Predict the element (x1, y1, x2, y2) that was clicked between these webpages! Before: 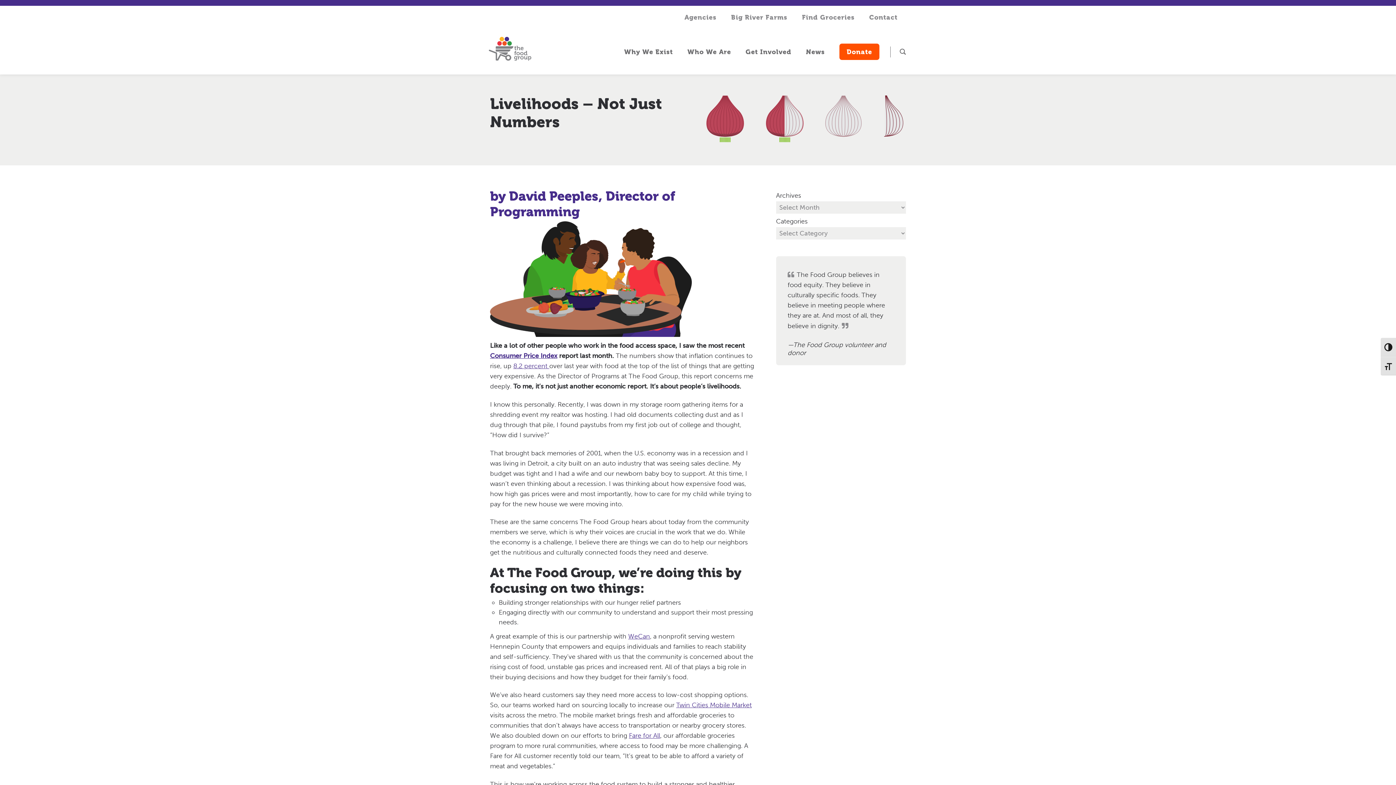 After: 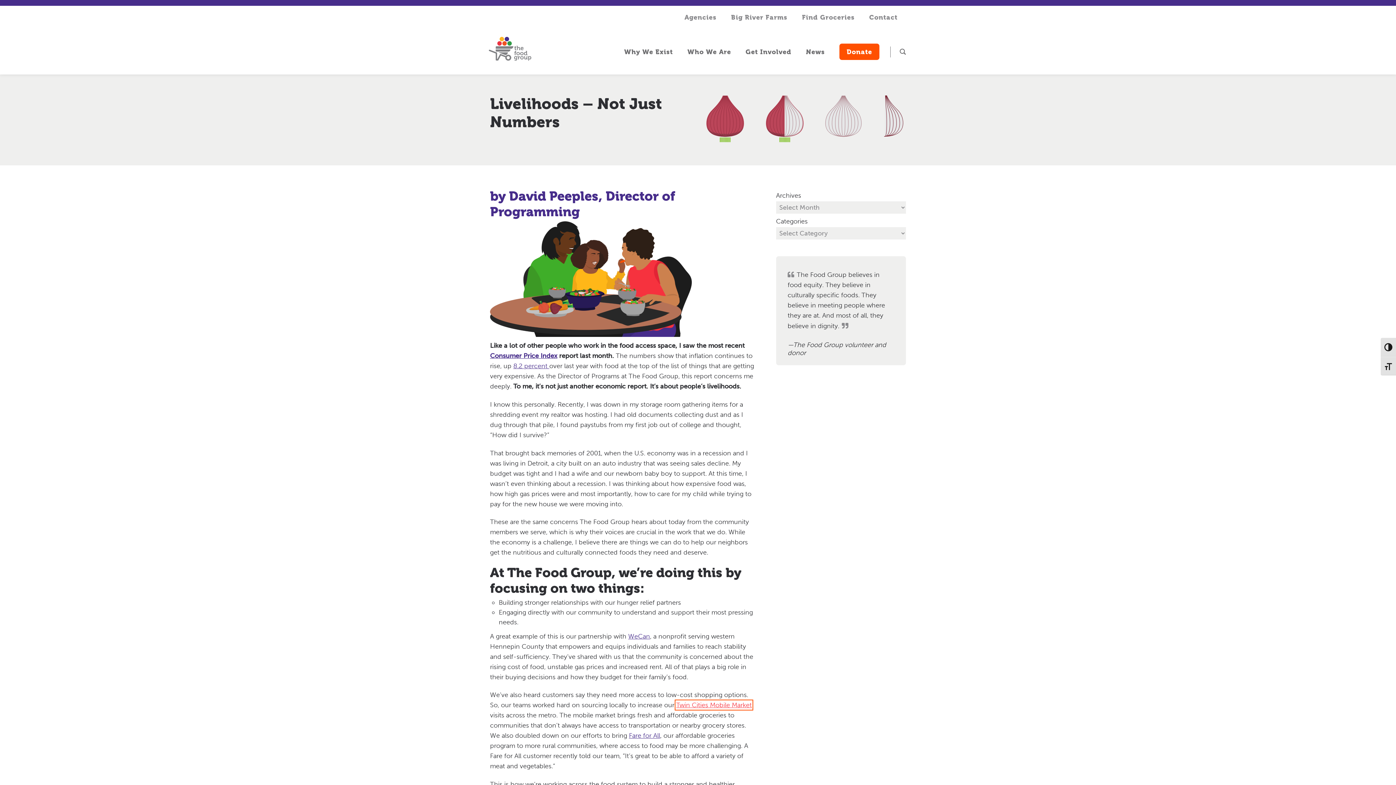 Action: label: Twin Cities Mobile Market bbox: (676, 701, 752, 709)